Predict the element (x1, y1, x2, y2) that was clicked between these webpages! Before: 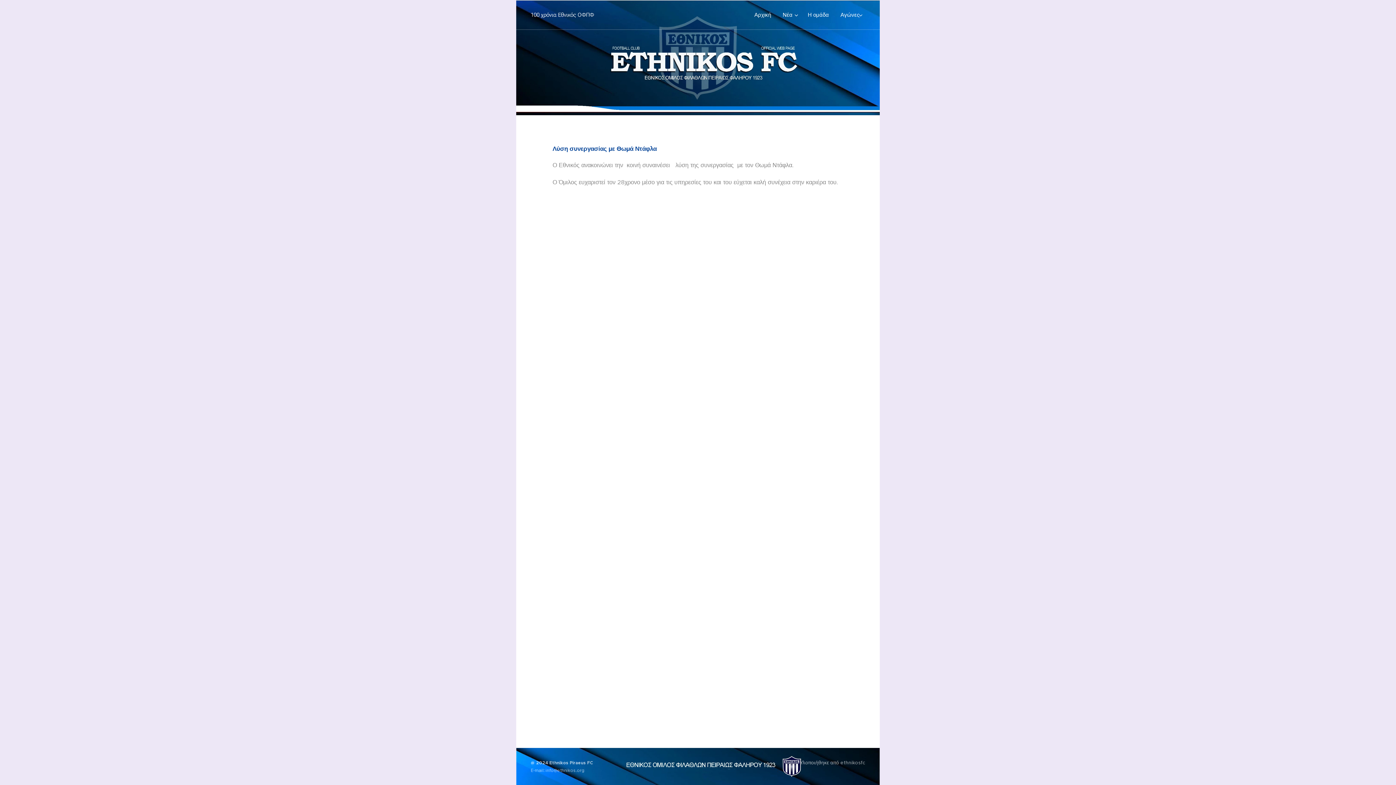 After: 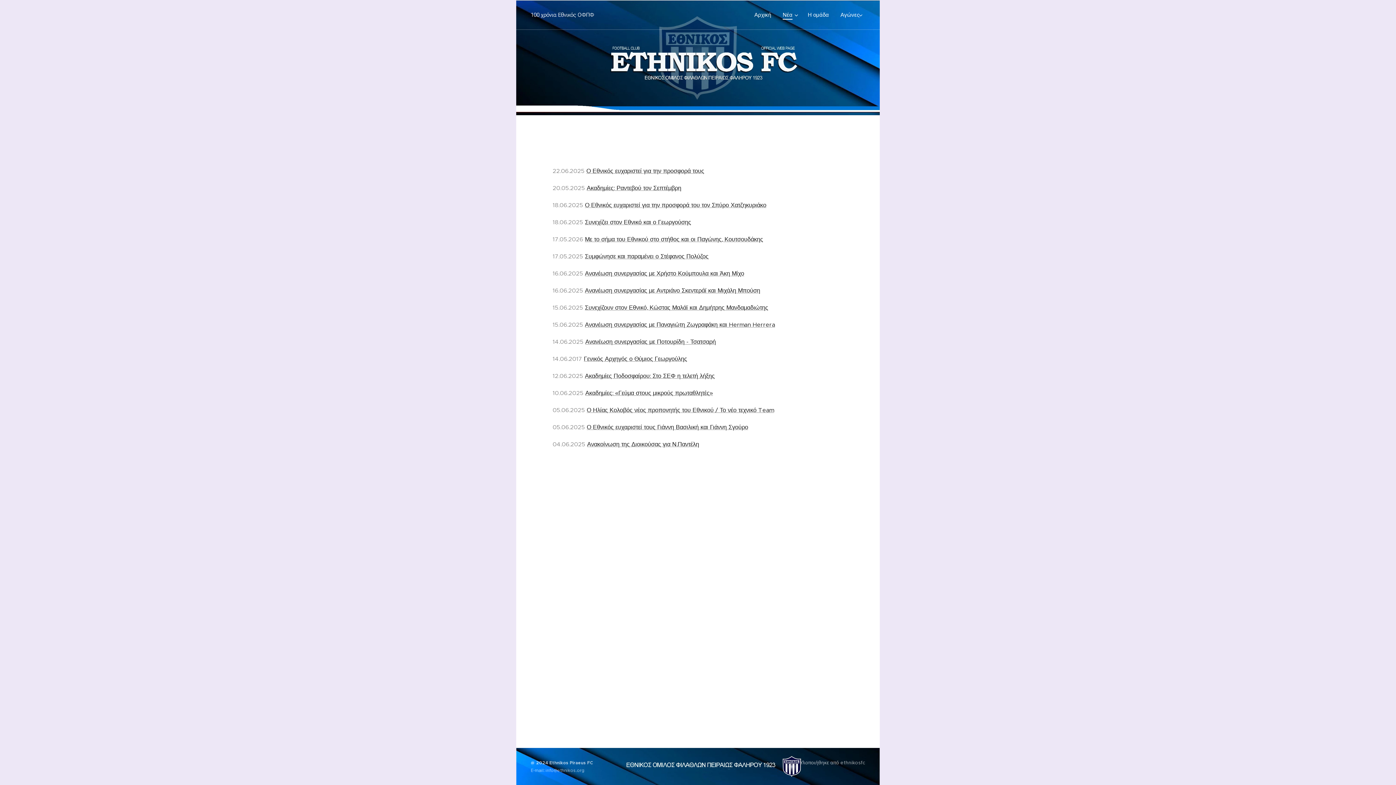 Action: bbox: (777, 5, 802, 24) label: Νέα